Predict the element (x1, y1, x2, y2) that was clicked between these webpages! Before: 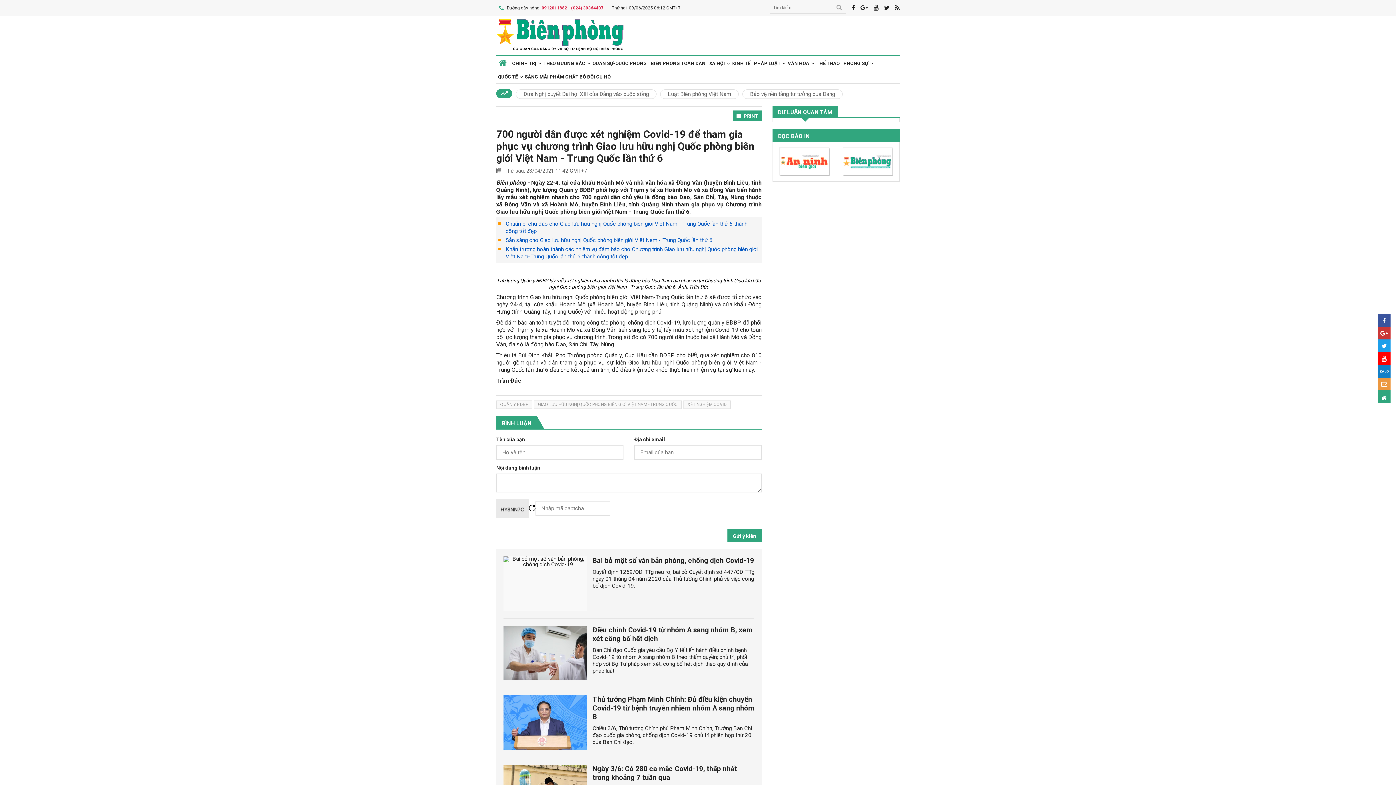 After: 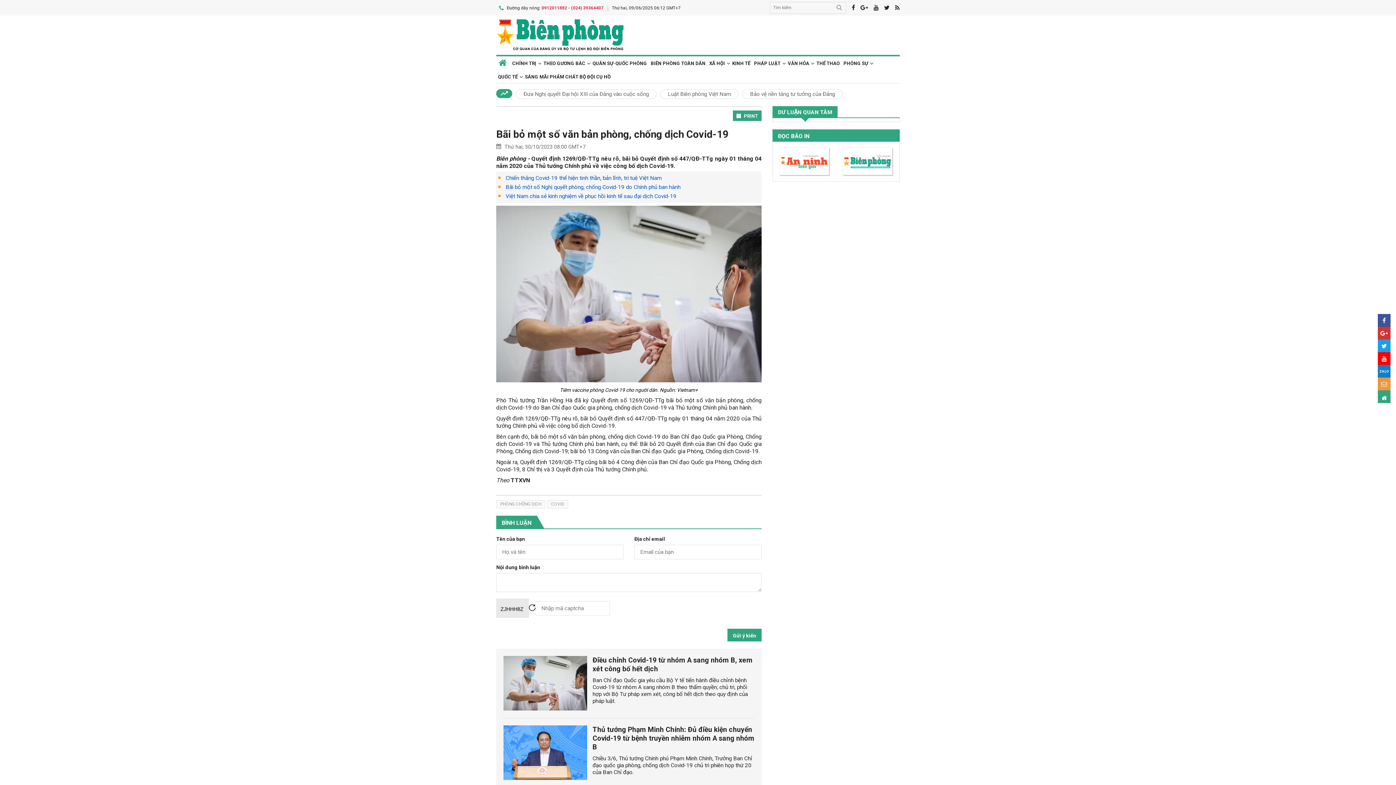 Action: label: Bãi bỏ một số văn bản phòng, chống dịch Covid-19 bbox: (592, 556, 754, 565)